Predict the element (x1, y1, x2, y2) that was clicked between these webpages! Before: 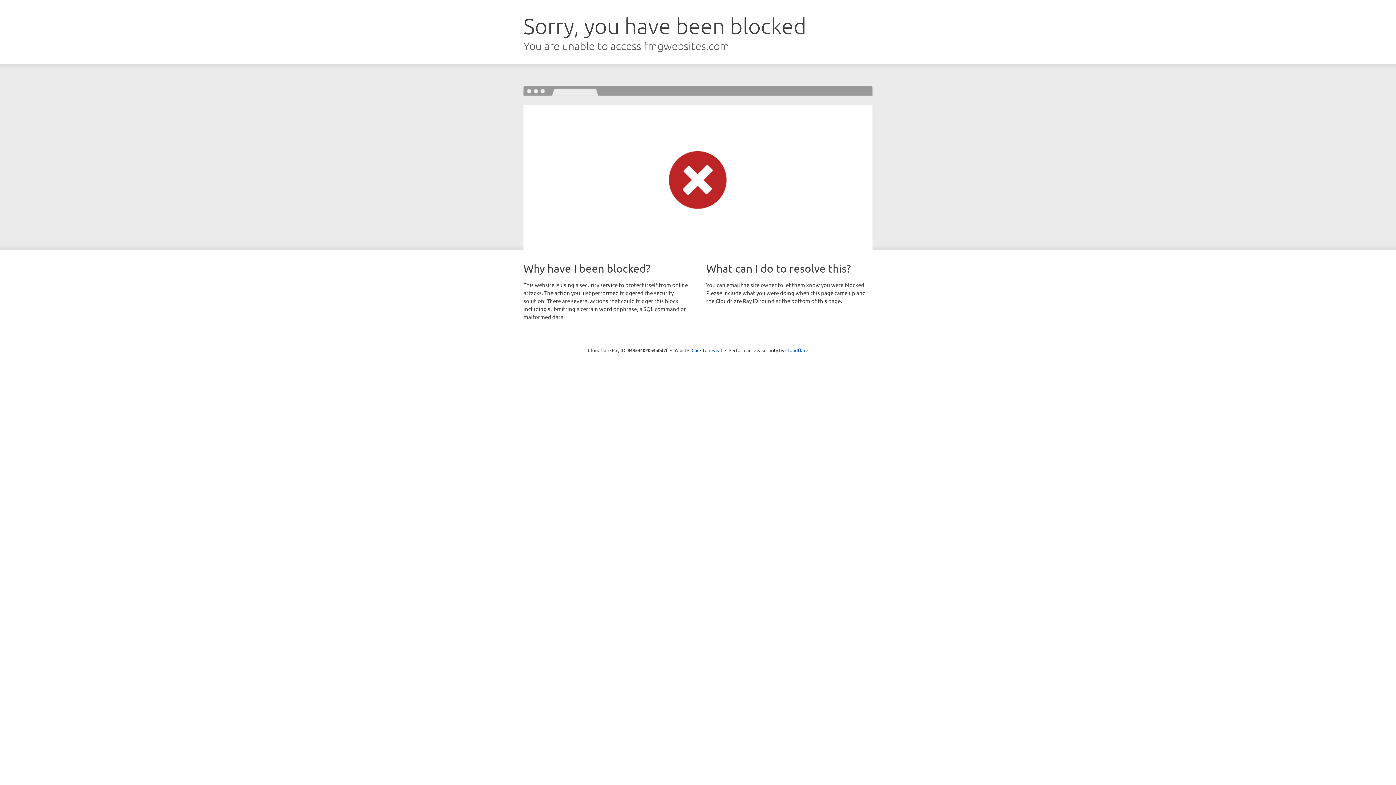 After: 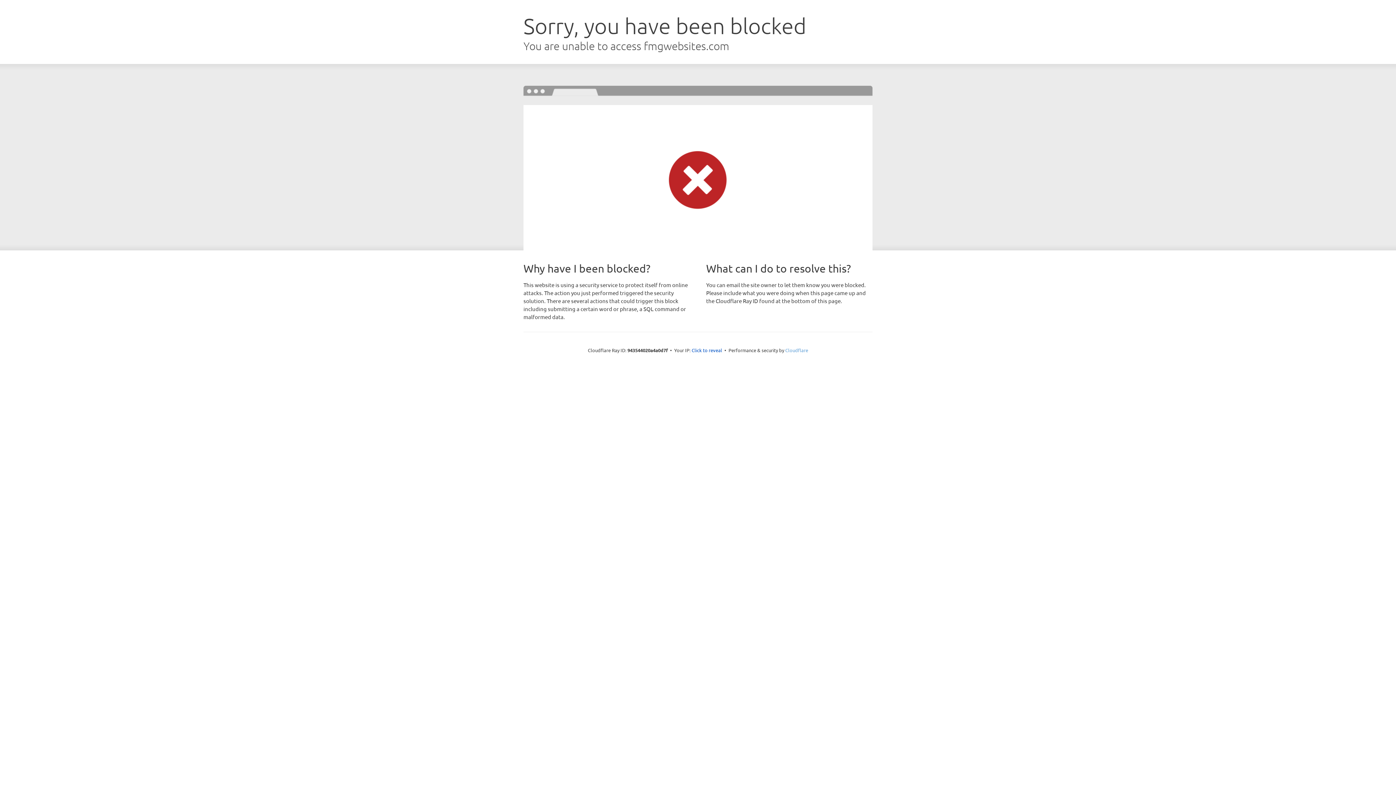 Action: label: Cloudflare bbox: (785, 347, 808, 353)